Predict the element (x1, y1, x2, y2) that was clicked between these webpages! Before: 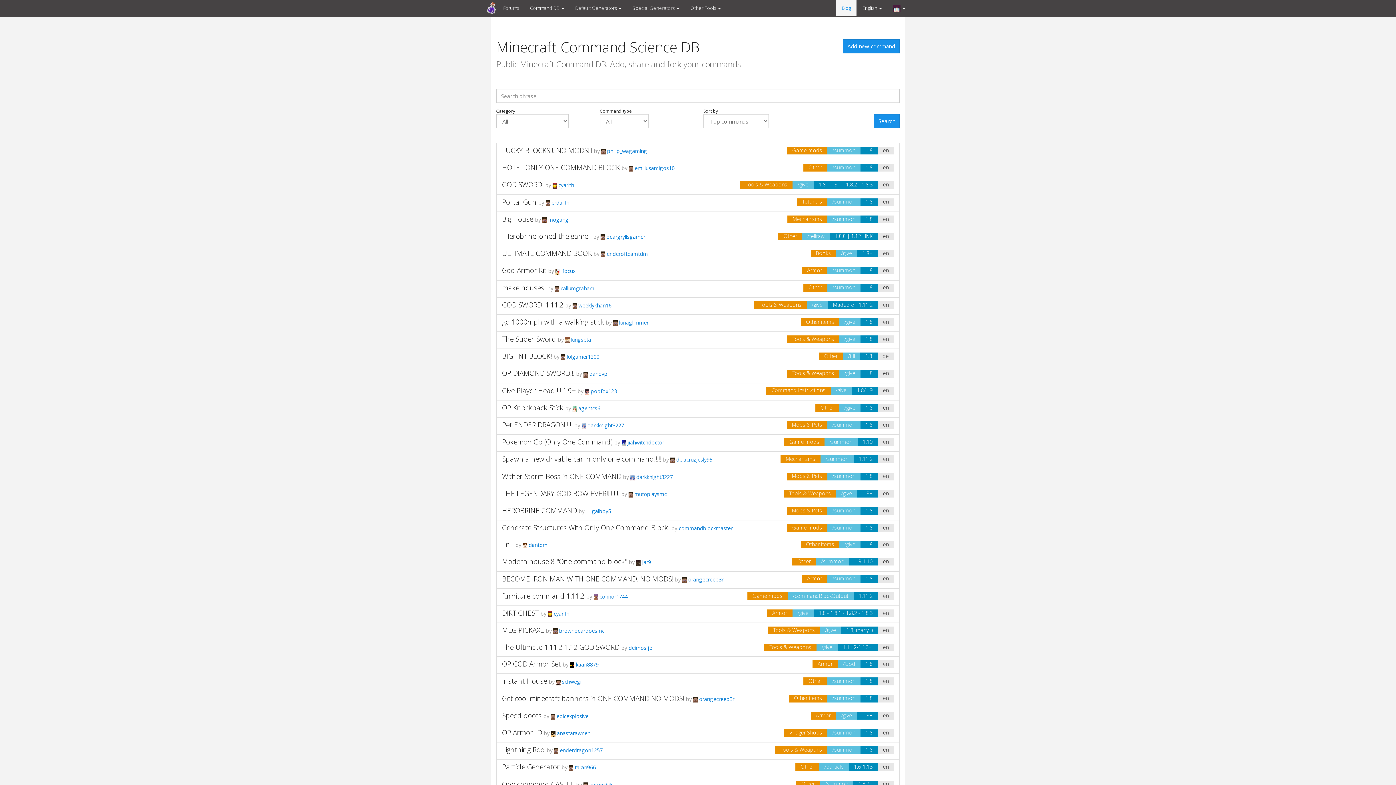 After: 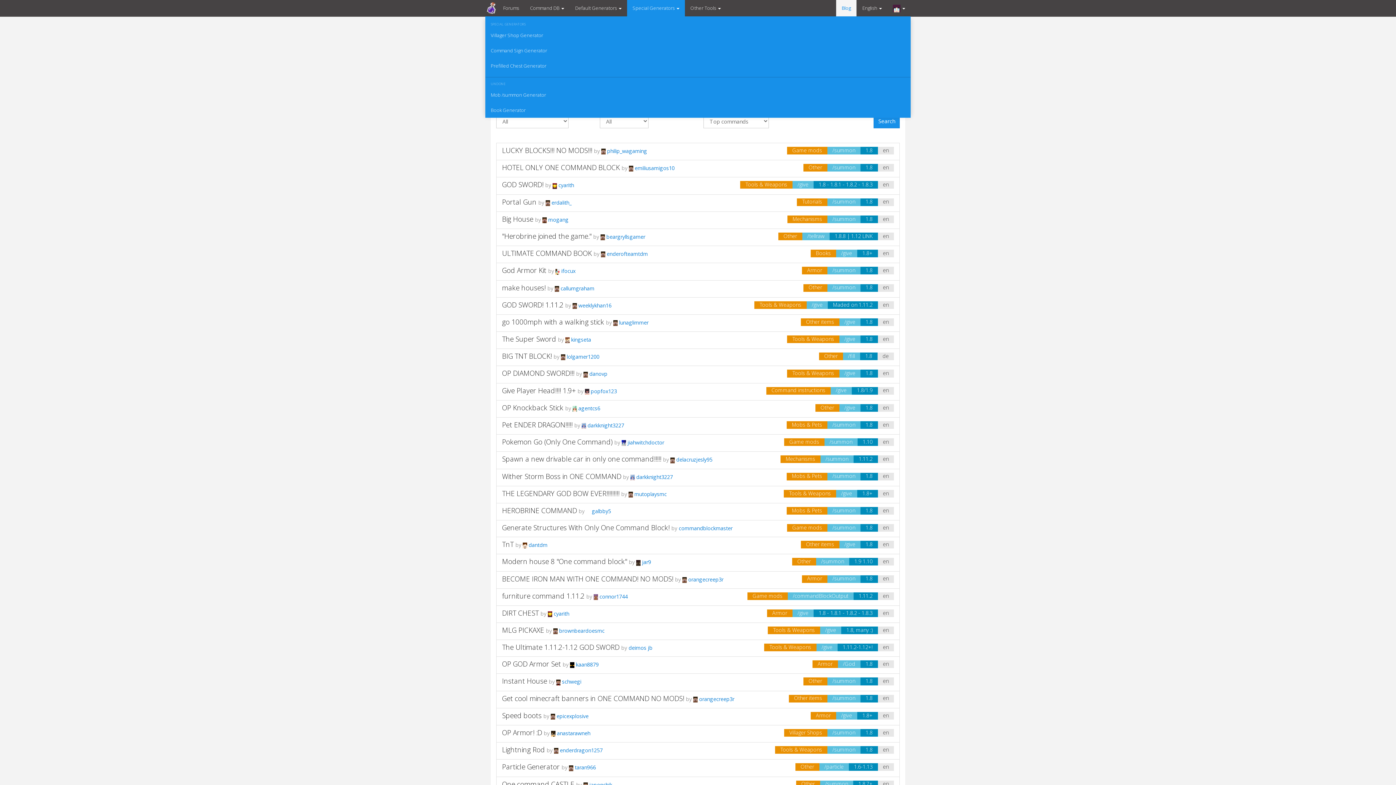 Action: label: Special Generators  bbox: (627, 0, 685, 16)